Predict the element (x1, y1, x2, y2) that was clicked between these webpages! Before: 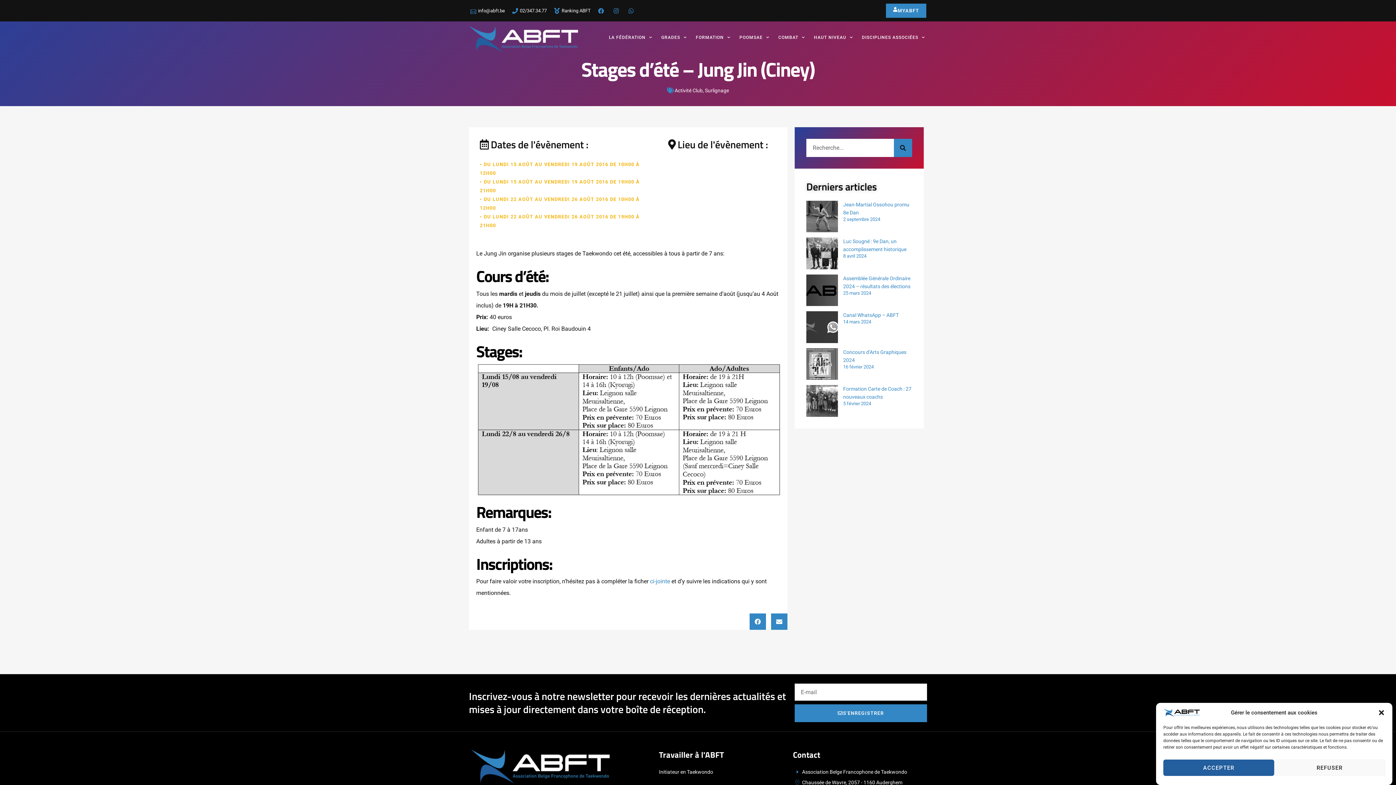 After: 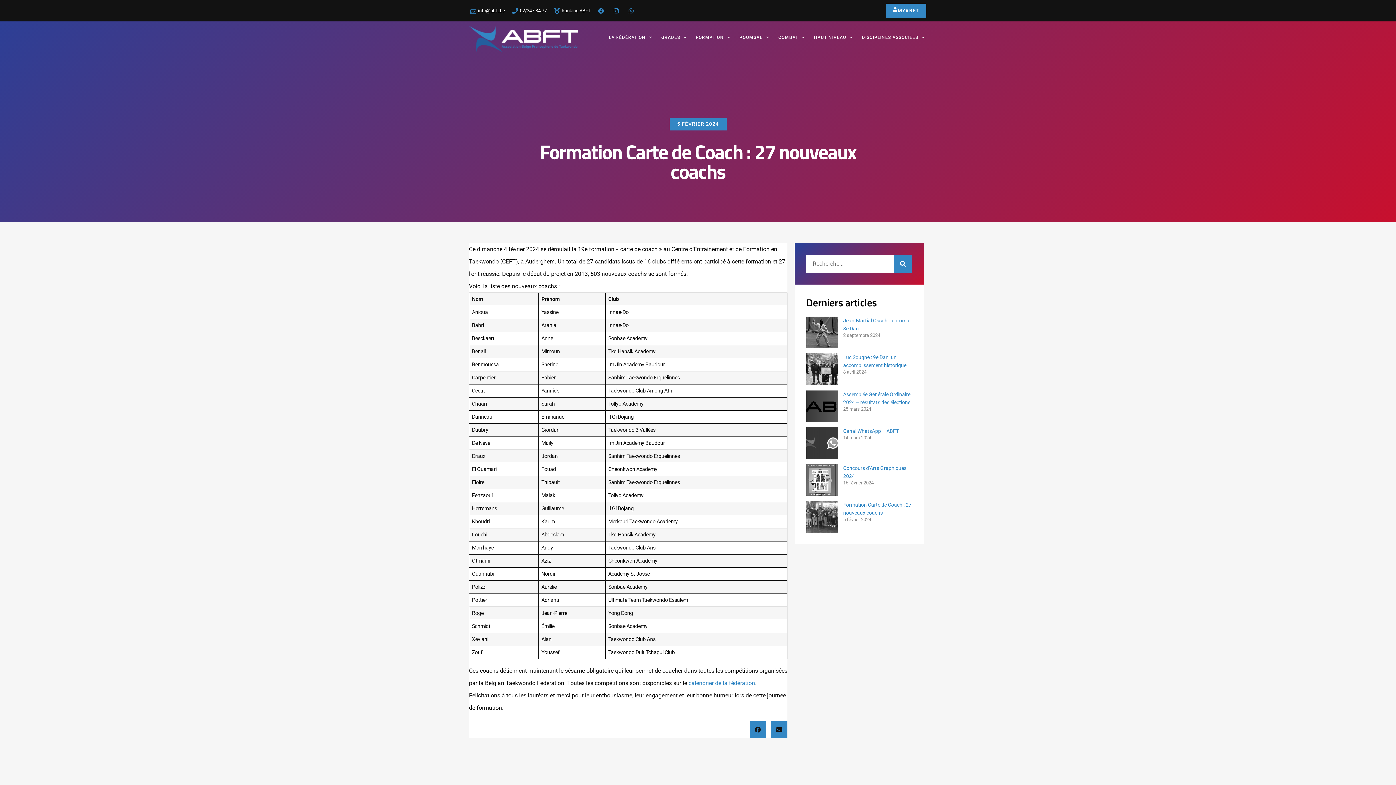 Action: bbox: (806, 385, 838, 416)